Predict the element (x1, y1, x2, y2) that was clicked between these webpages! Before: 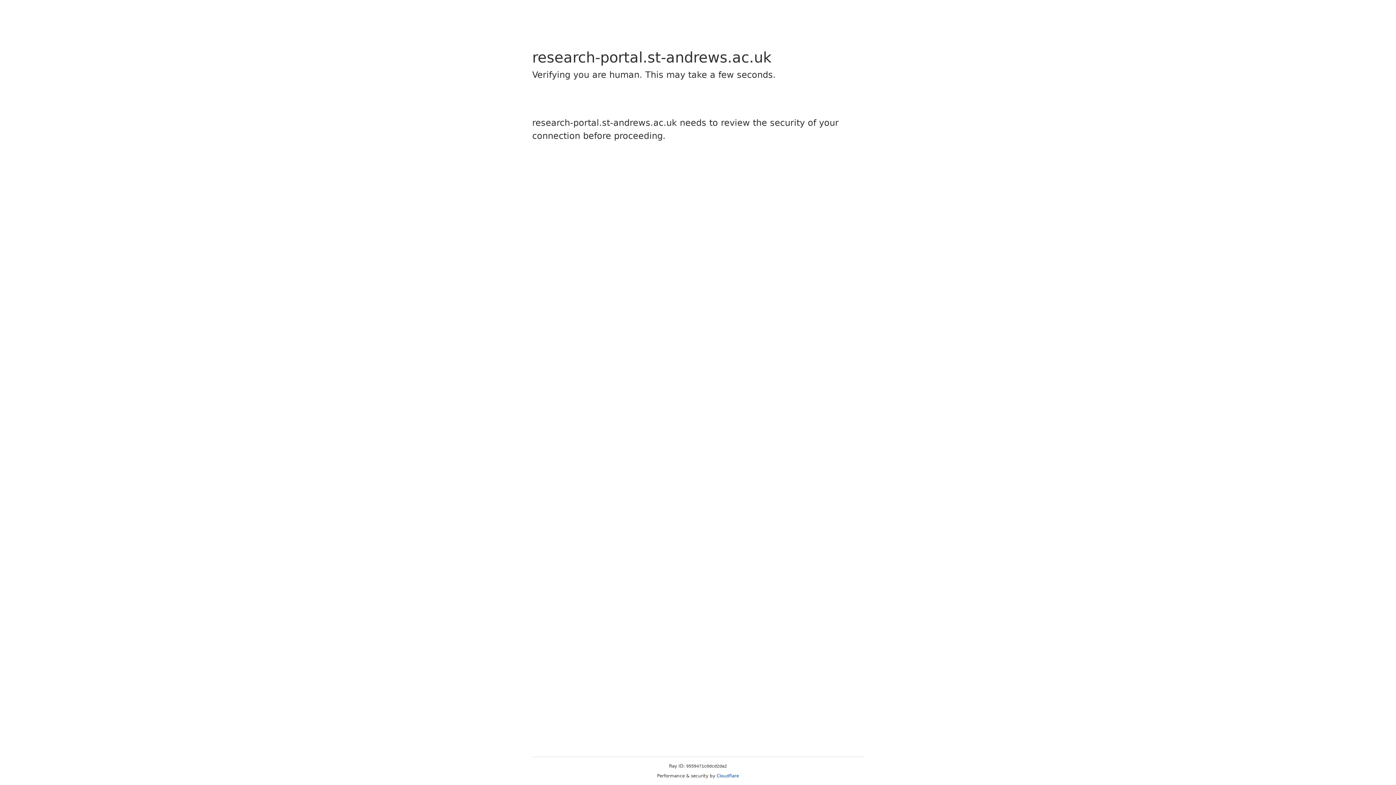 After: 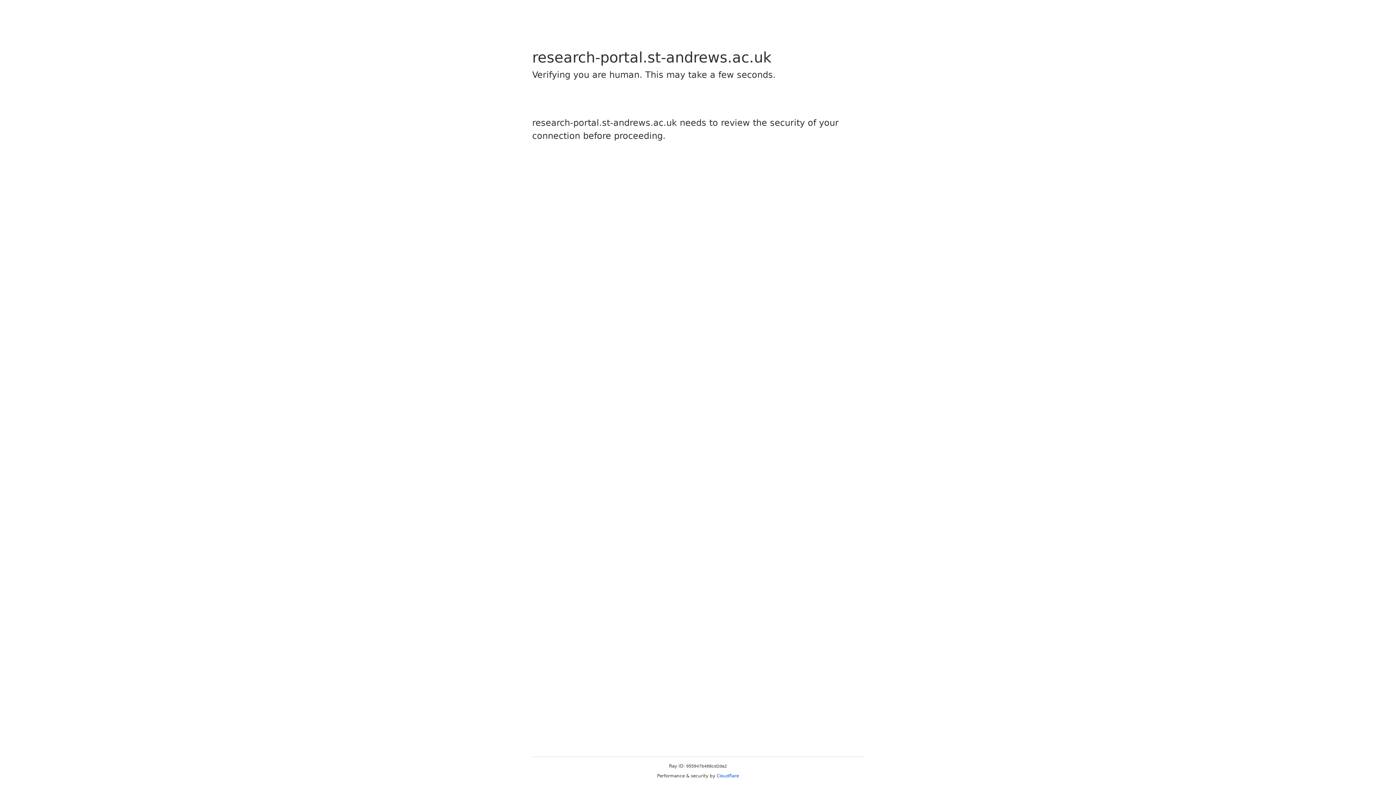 Action: bbox: (716, 773, 739, 778) label: Cloudflare